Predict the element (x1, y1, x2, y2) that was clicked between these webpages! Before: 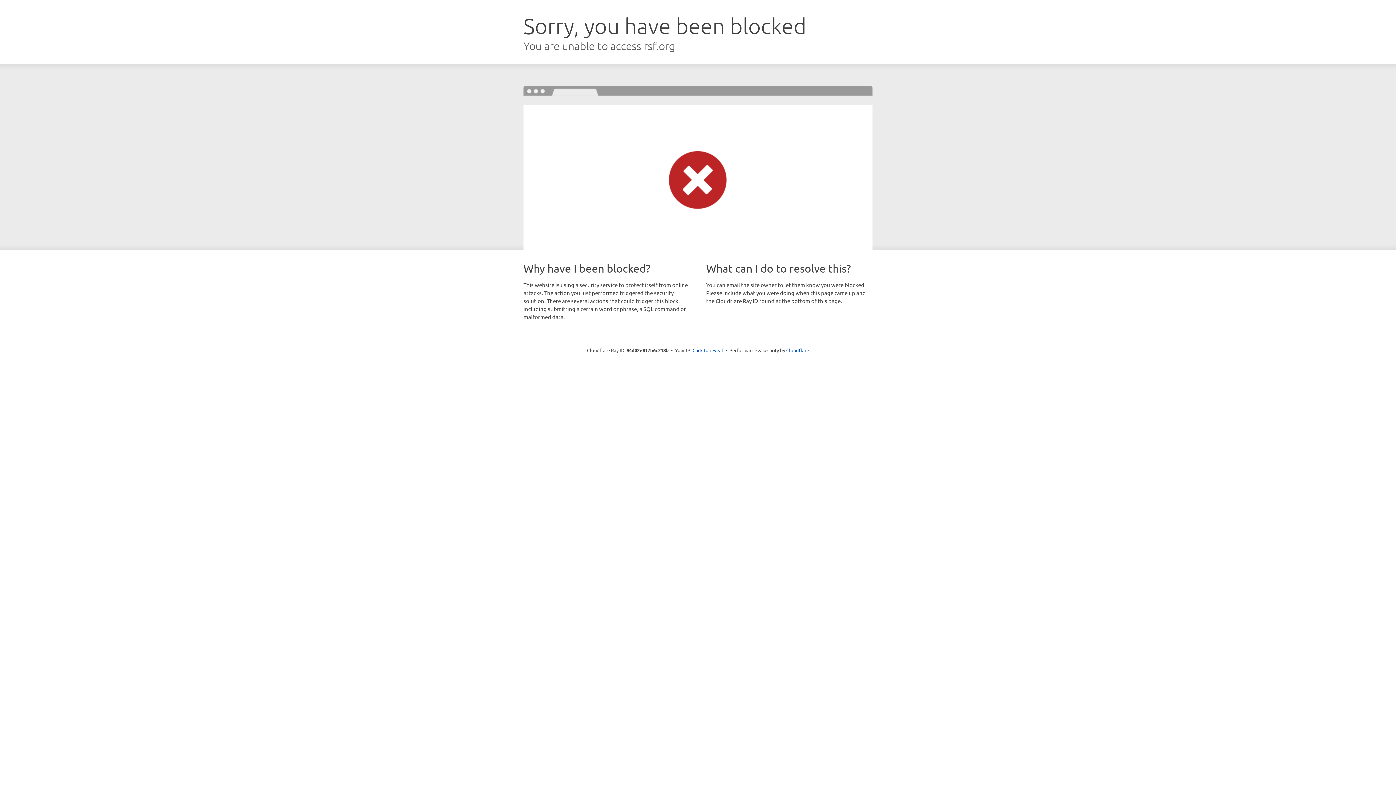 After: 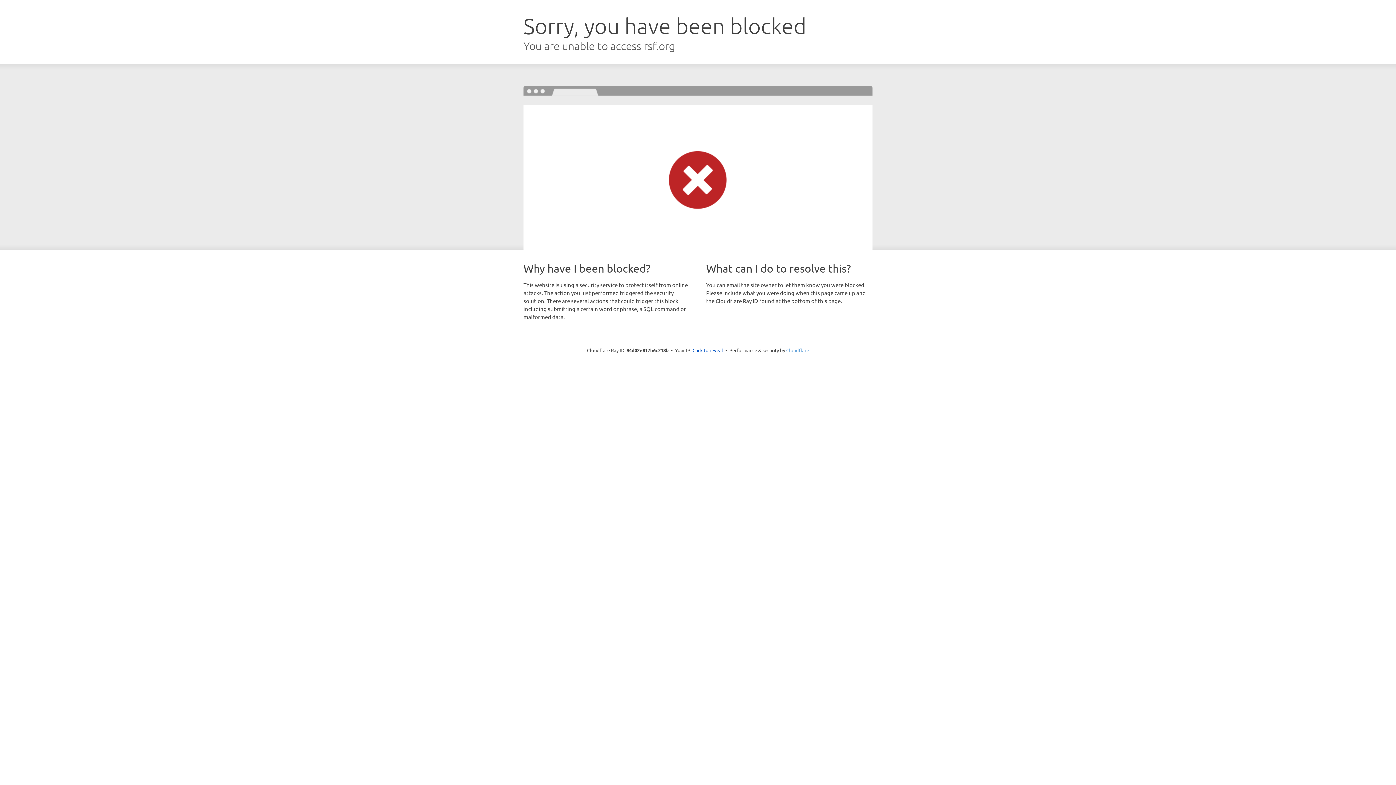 Action: bbox: (786, 347, 809, 353) label: Cloudflare